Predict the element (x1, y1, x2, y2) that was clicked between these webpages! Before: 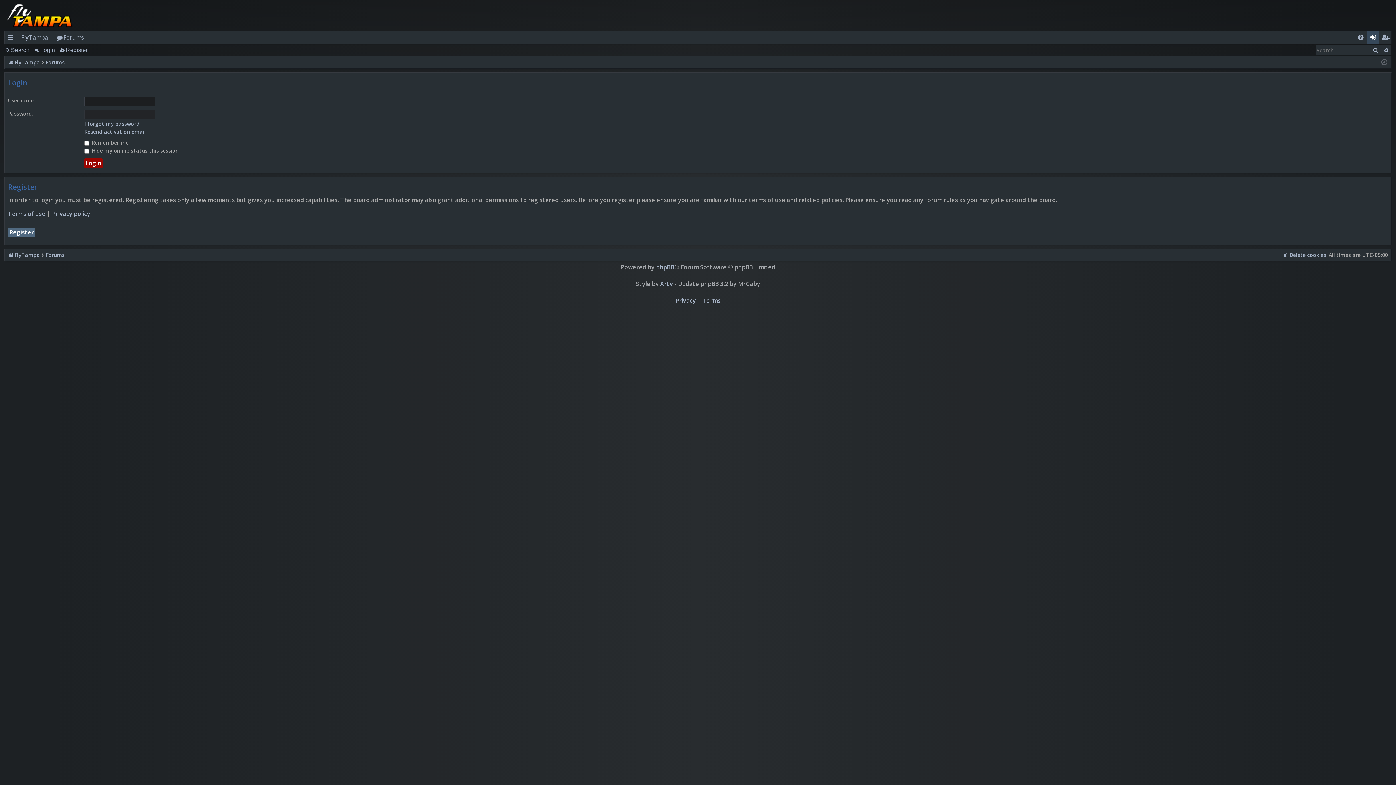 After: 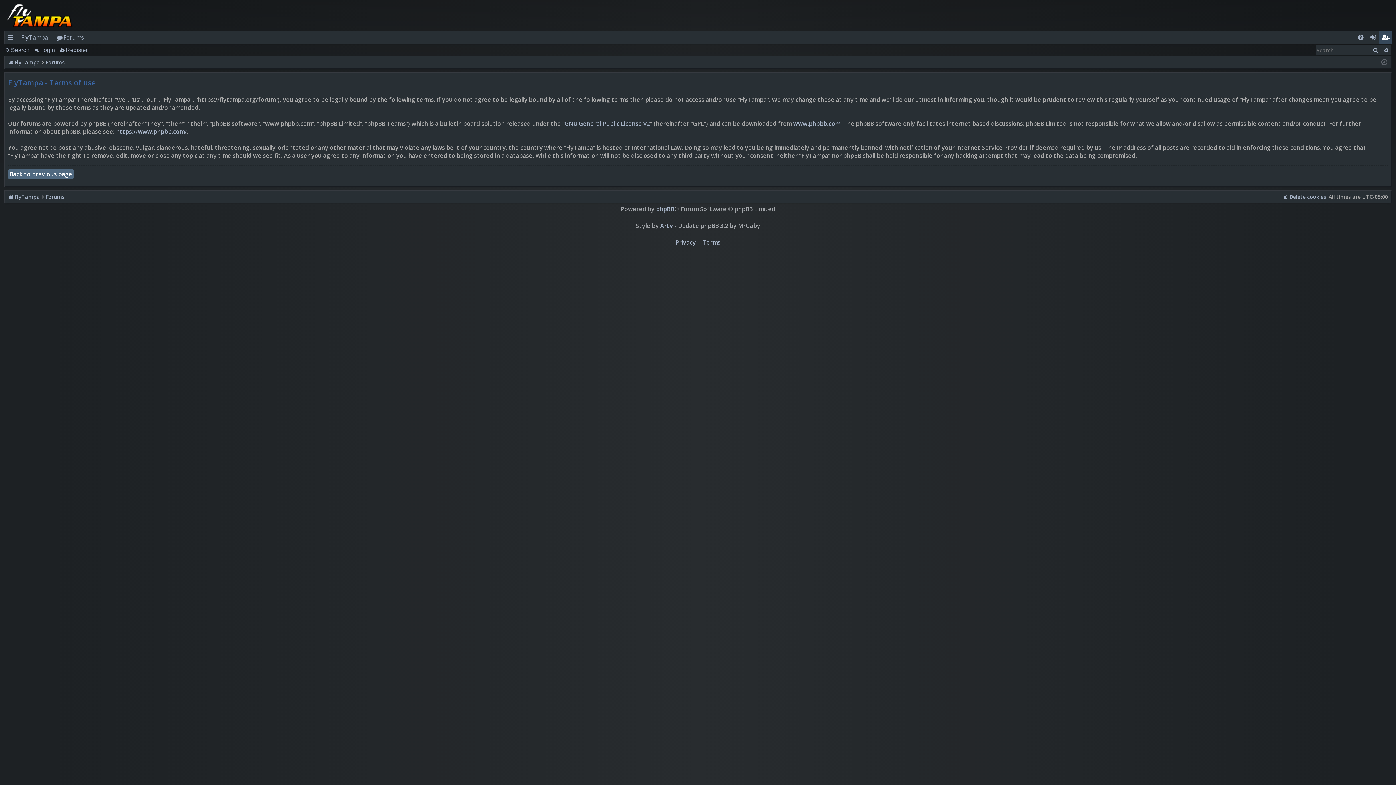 Action: label: Terms bbox: (702, 296, 720, 304)